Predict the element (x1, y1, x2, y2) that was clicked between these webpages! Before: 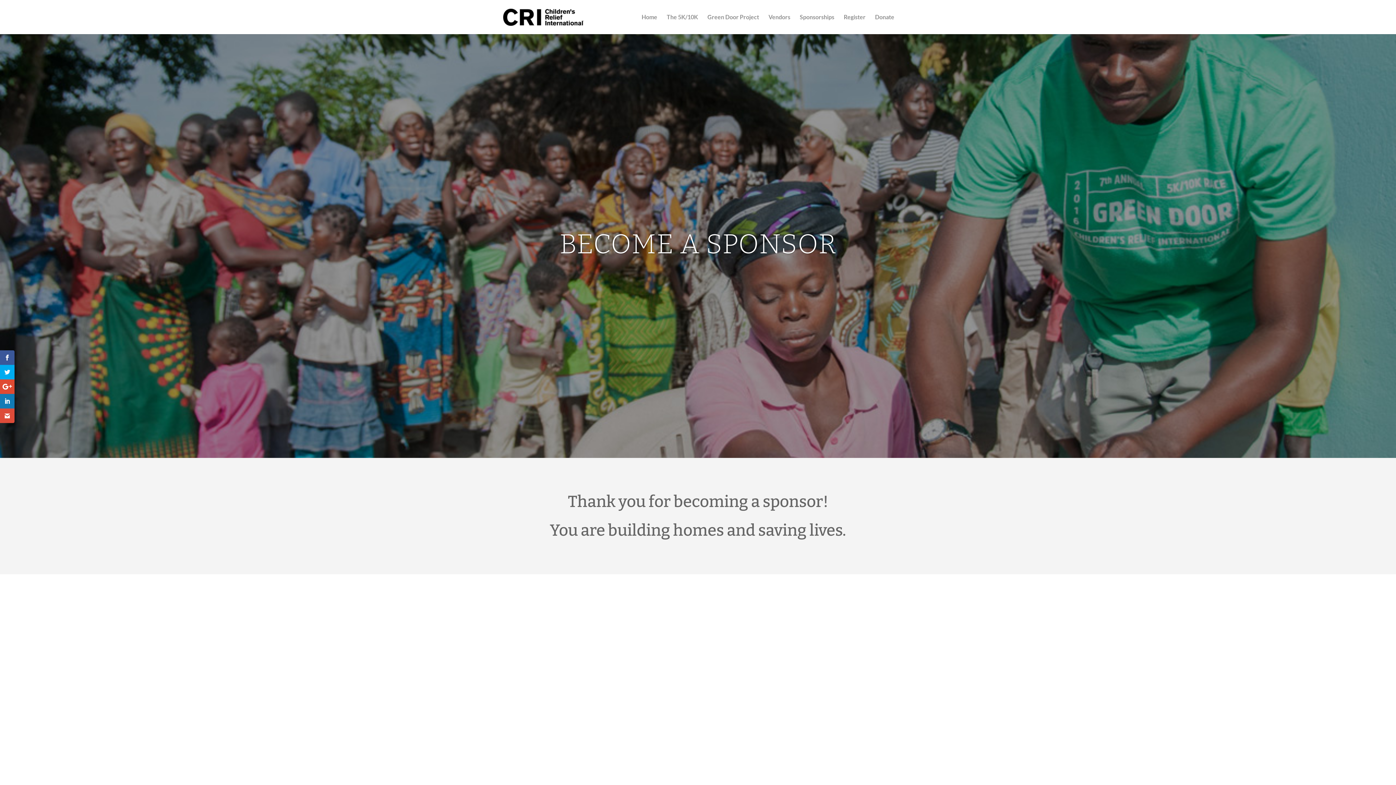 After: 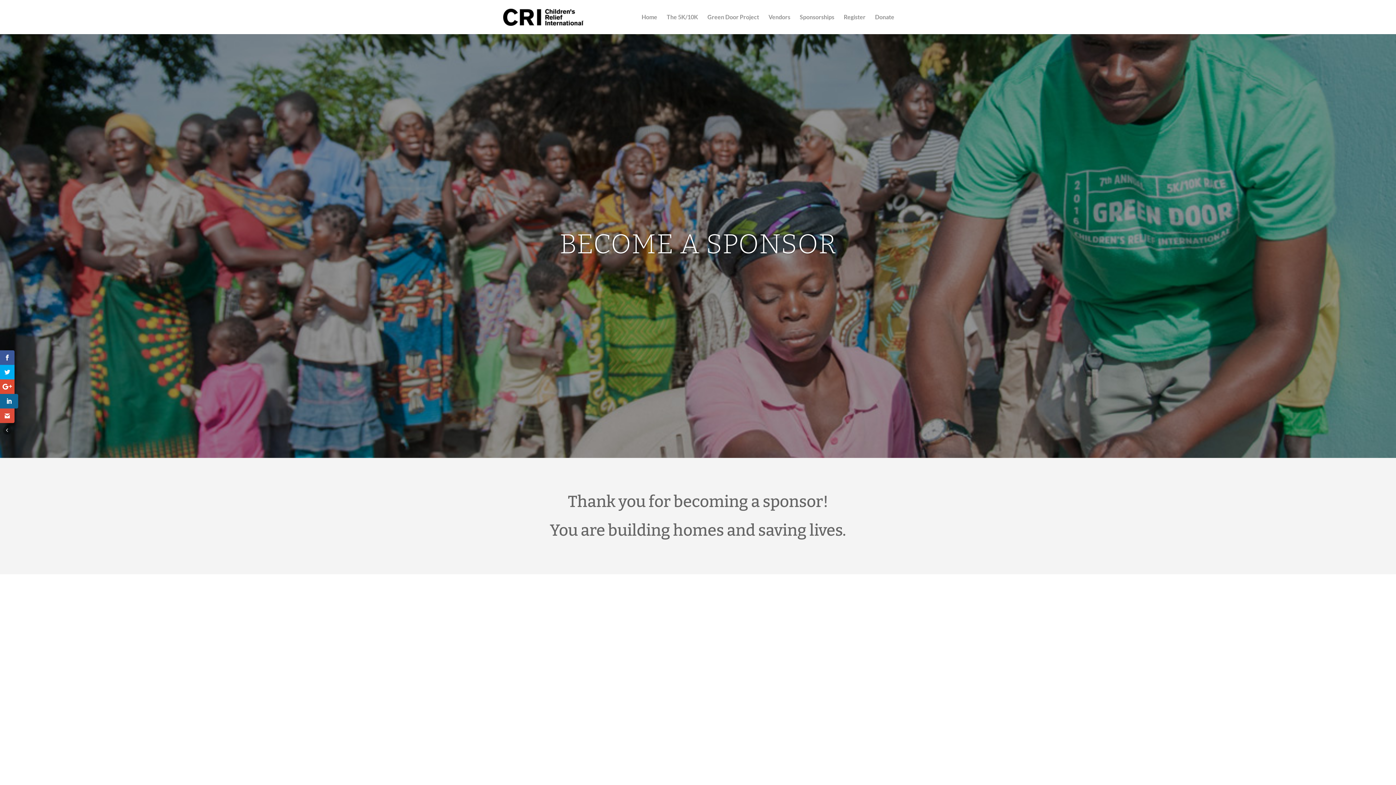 Action: bbox: (0, 394, 14, 408)